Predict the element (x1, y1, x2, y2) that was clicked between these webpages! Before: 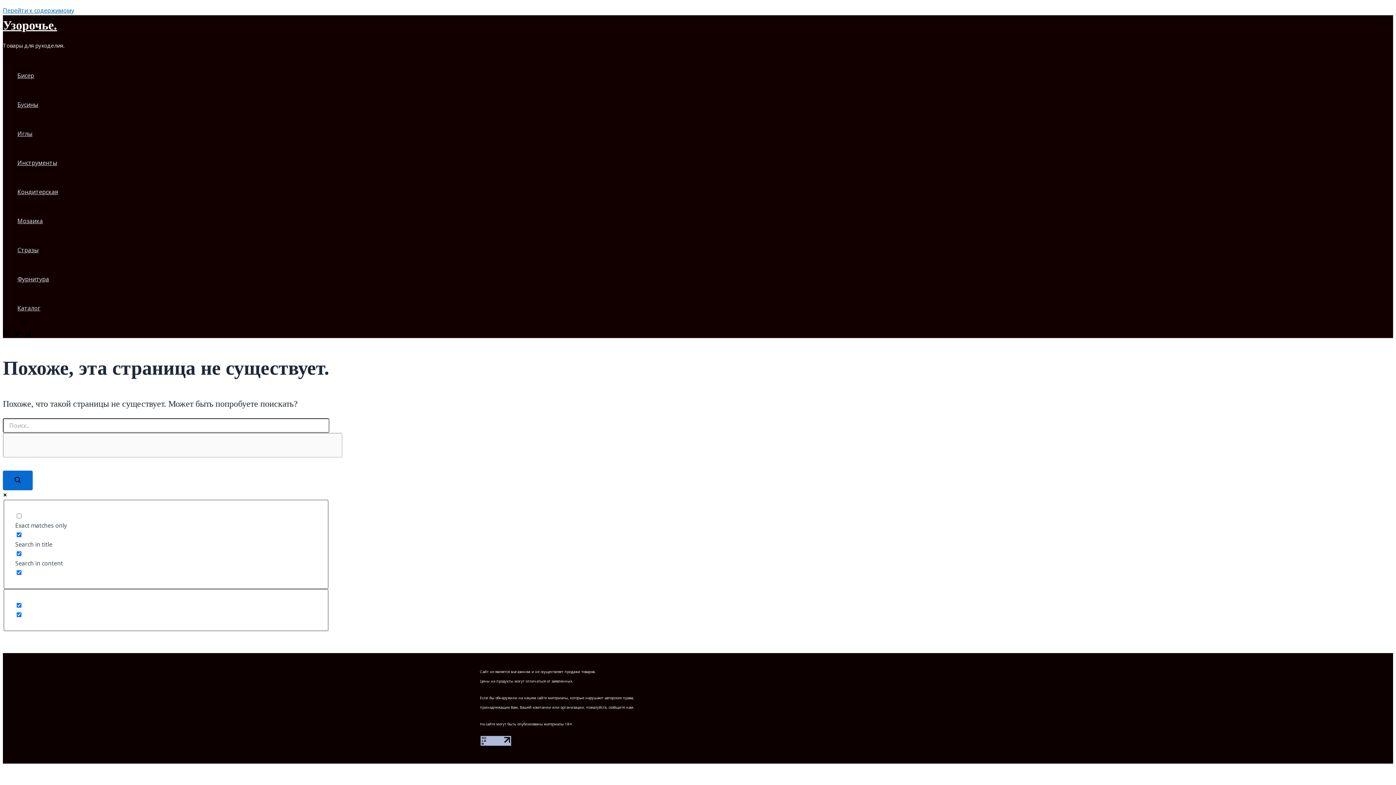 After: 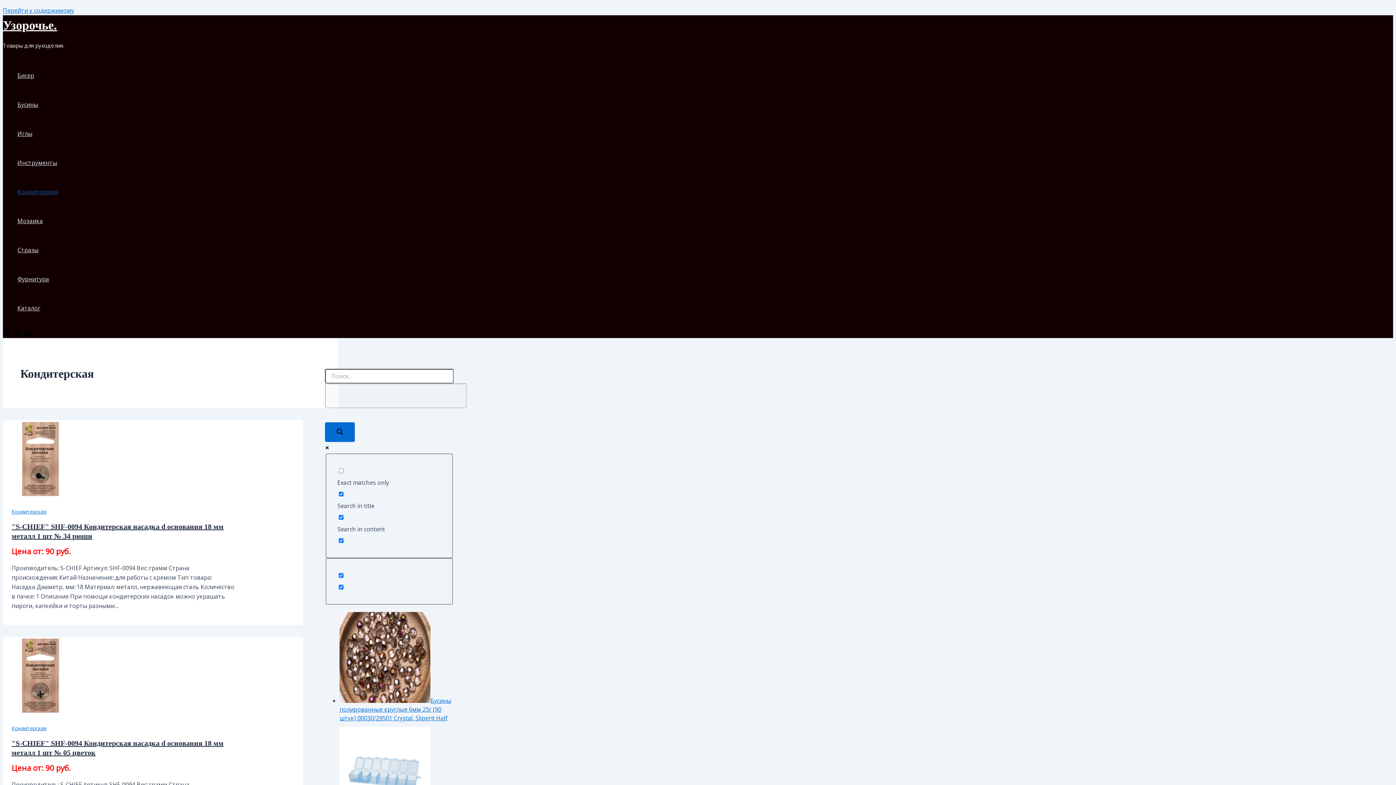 Action: label: Кондитерская bbox: (17, 177, 57, 206)